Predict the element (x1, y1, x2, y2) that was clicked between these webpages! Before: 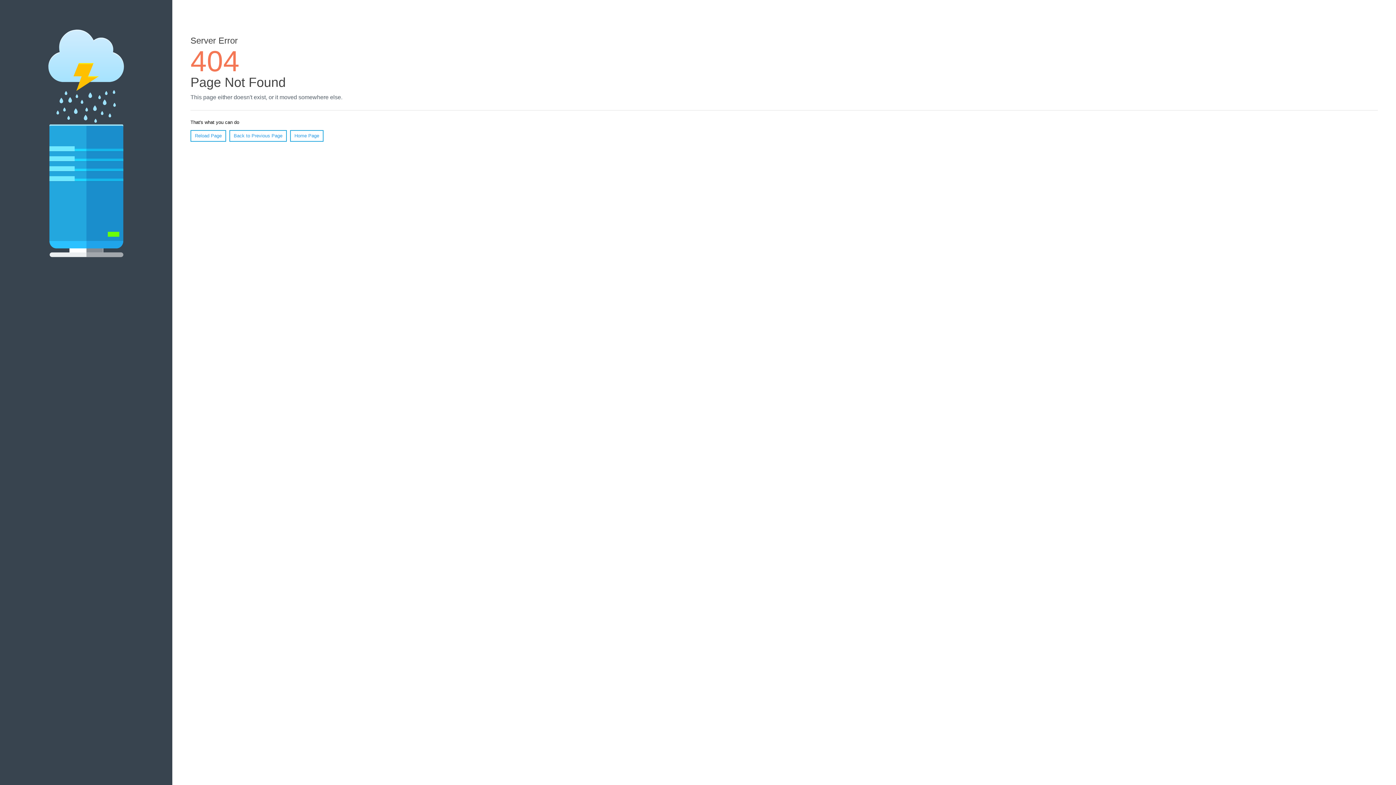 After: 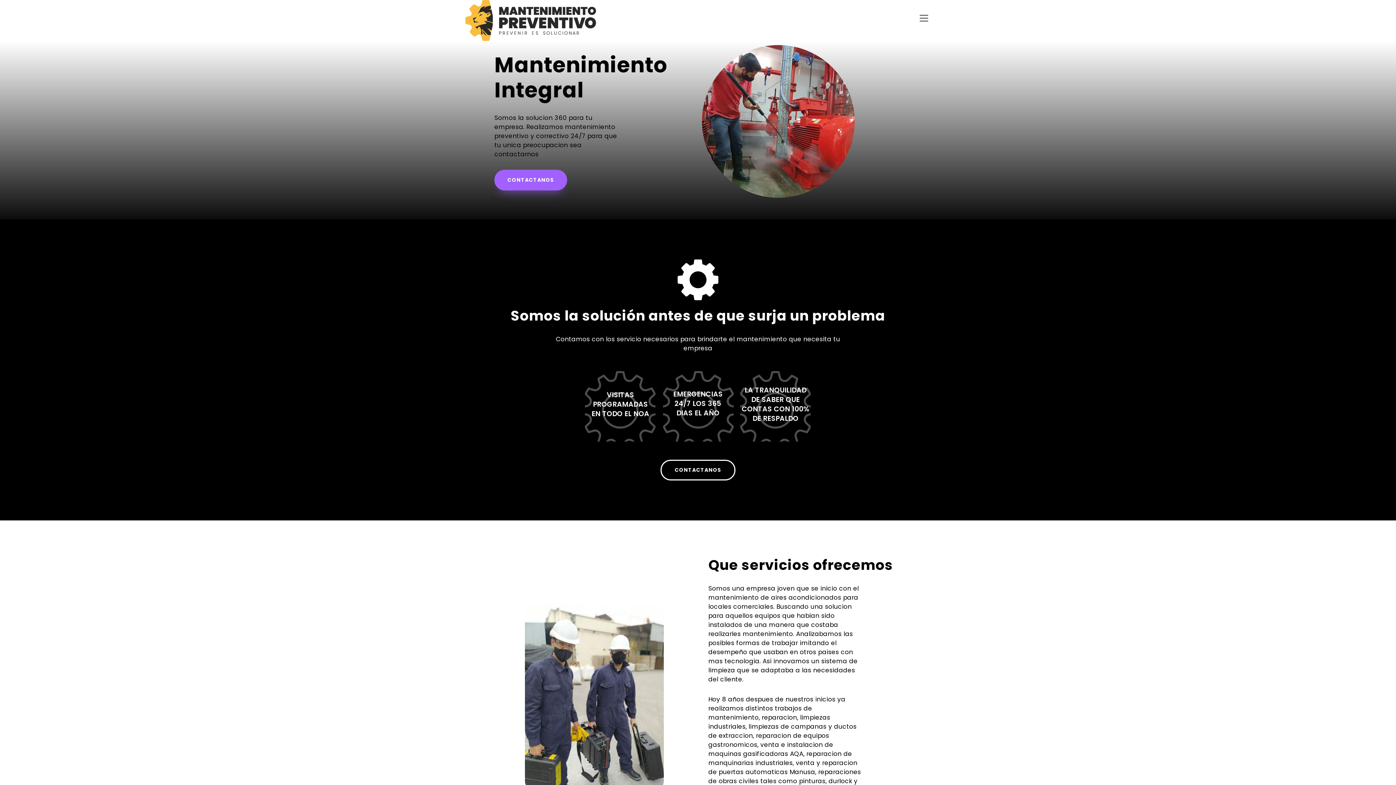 Action: label: Home Page bbox: (290, 130, 323, 141)